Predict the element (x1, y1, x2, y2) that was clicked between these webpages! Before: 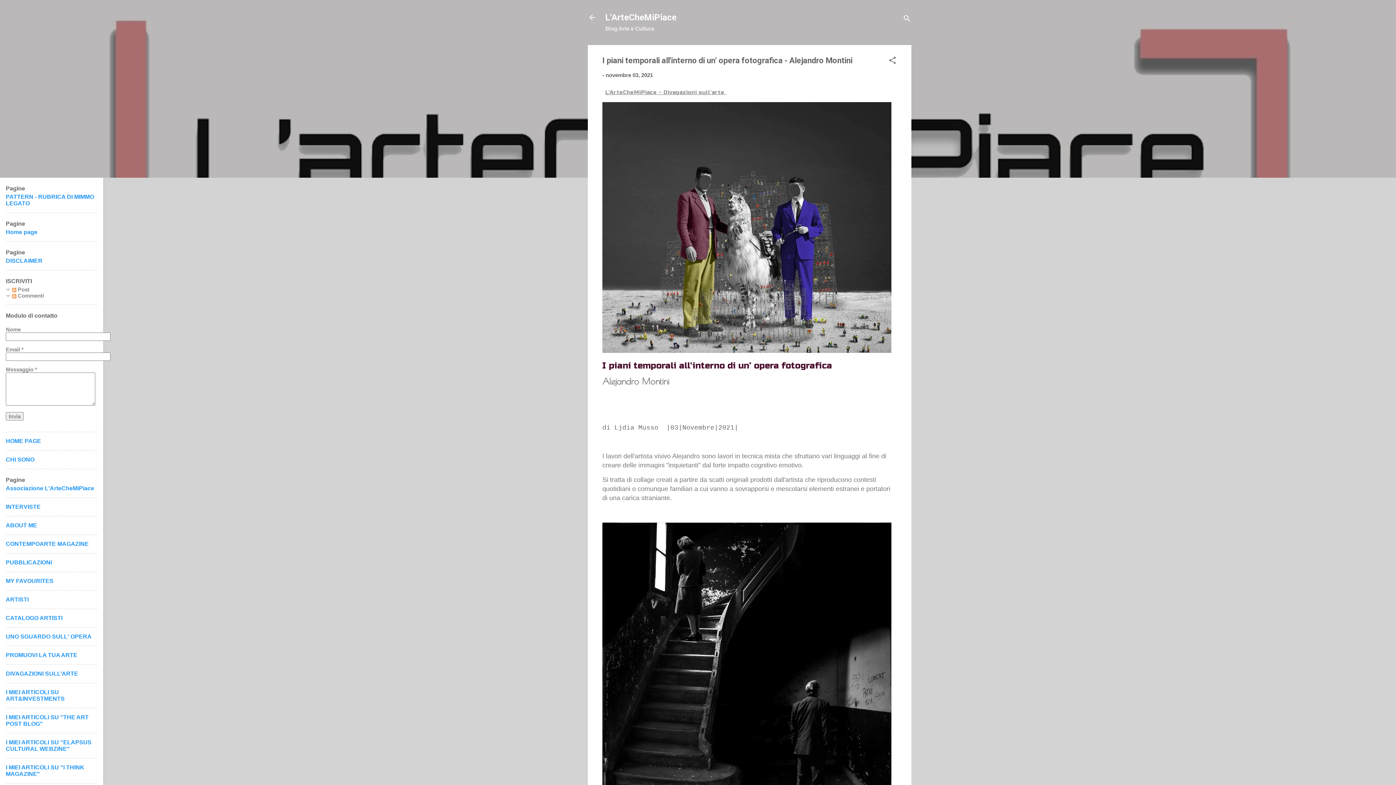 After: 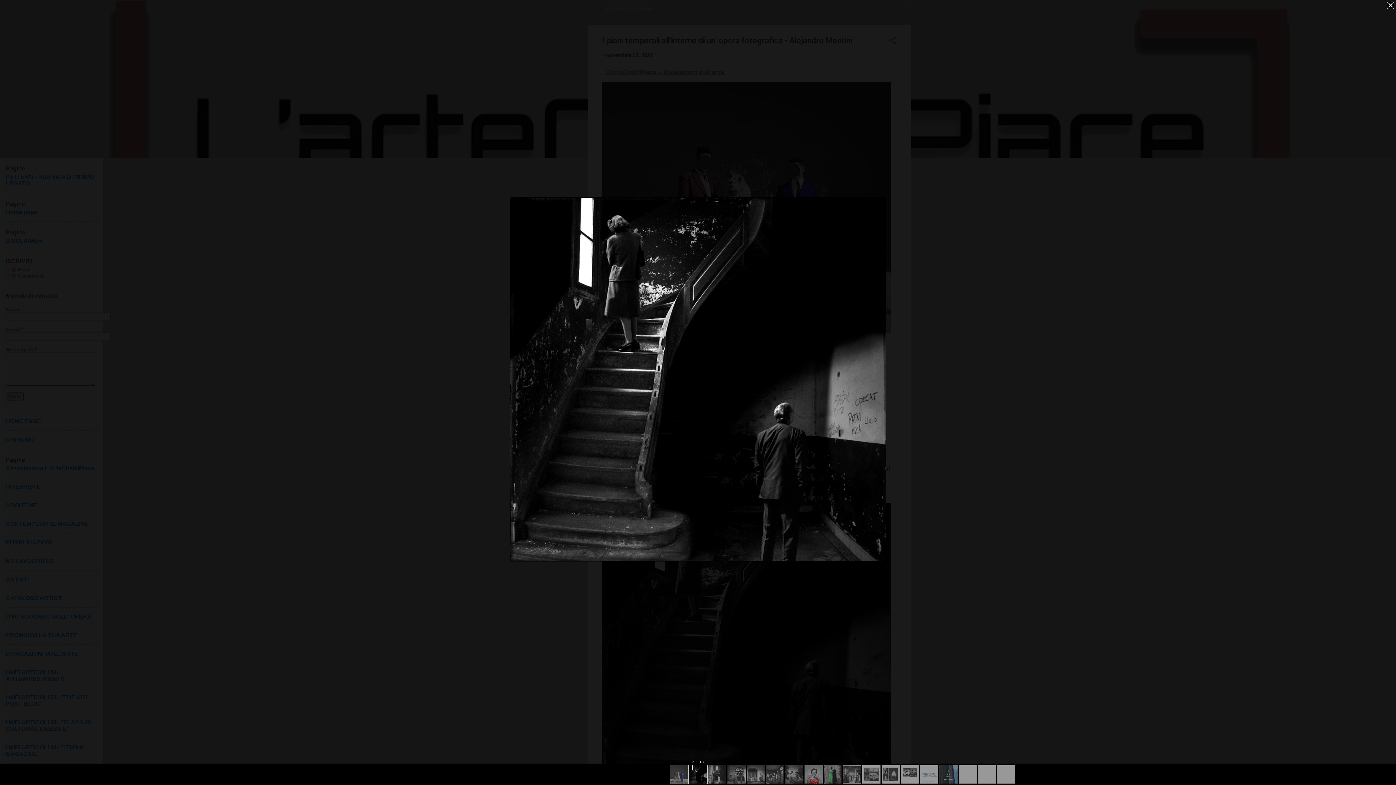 Action: bbox: (602, 522, 891, 805)